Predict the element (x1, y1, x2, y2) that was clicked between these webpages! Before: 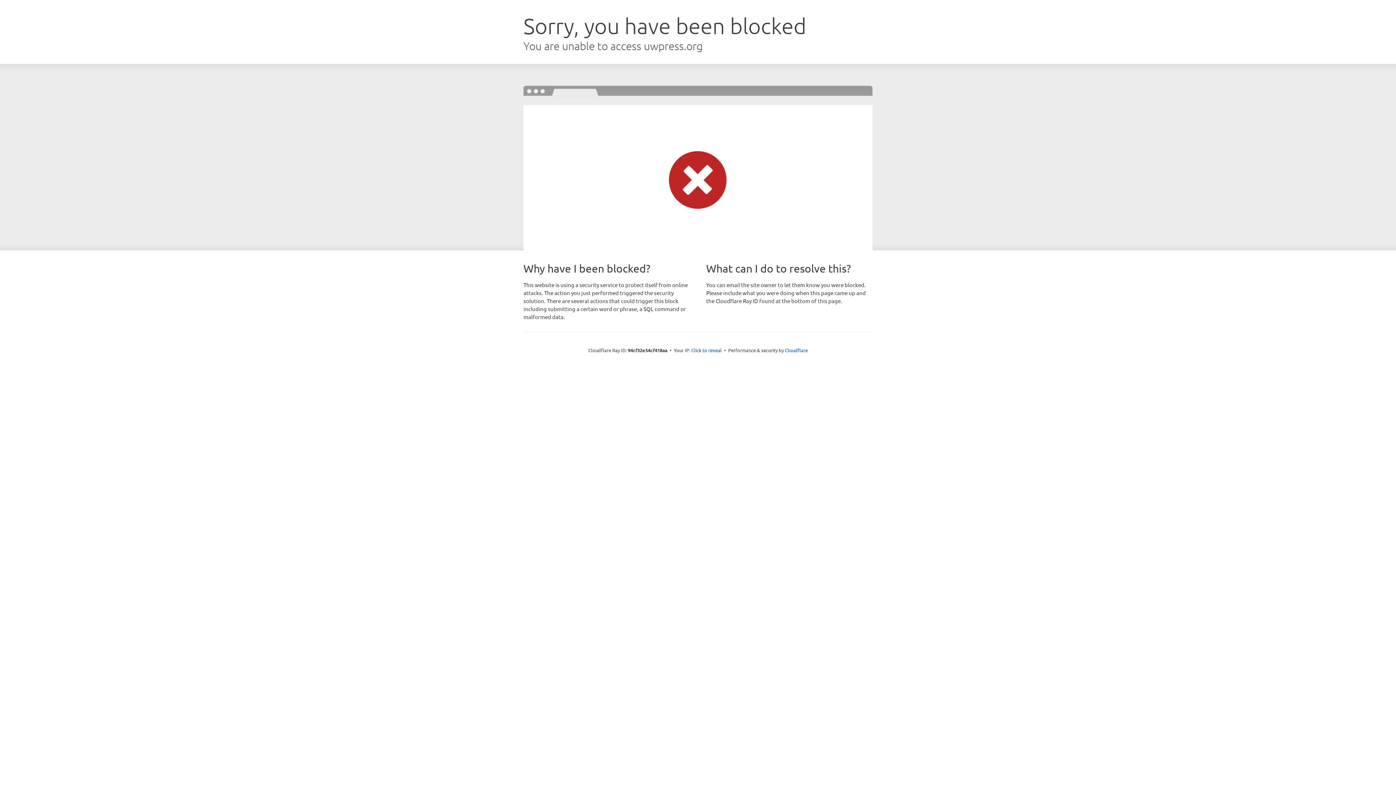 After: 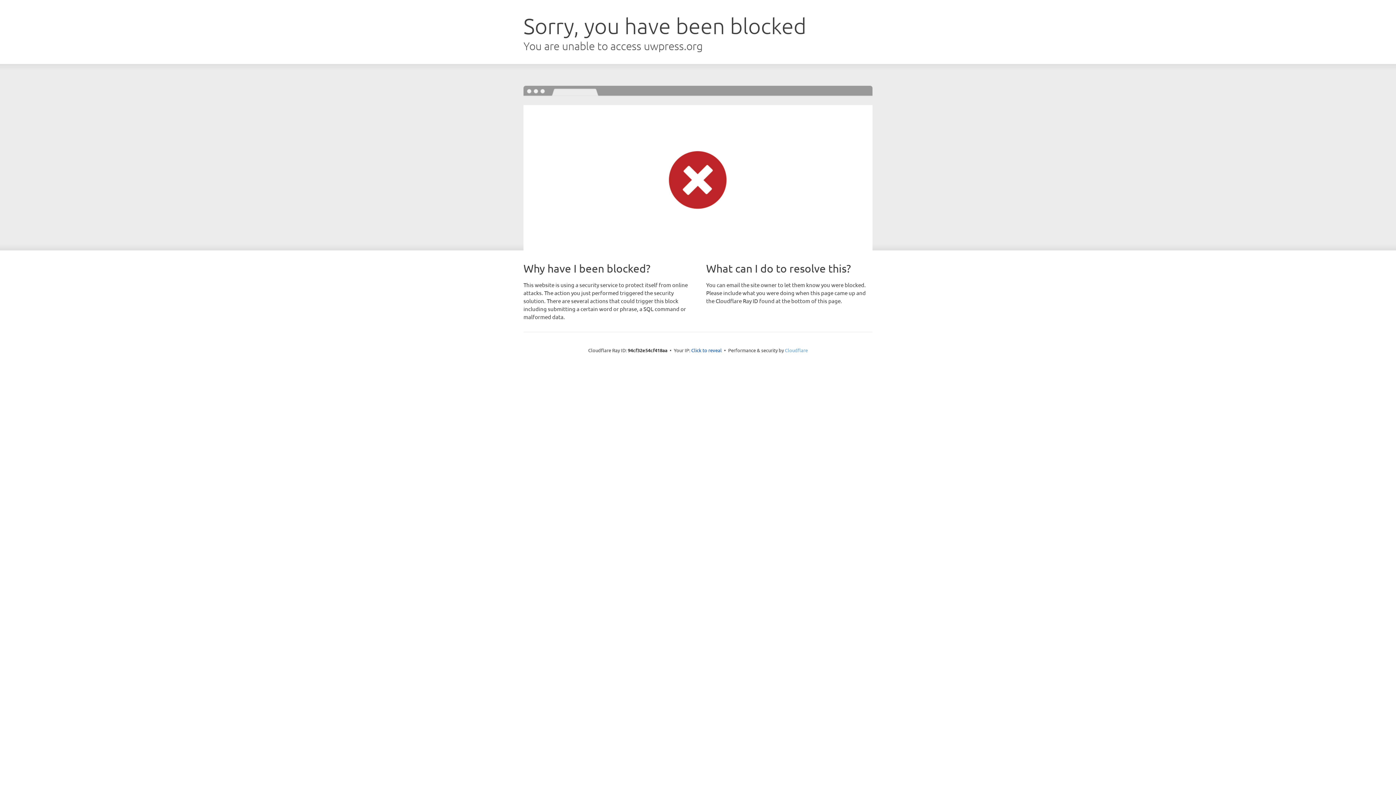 Action: label: Cloudflare bbox: (785, 347, 808, 353)